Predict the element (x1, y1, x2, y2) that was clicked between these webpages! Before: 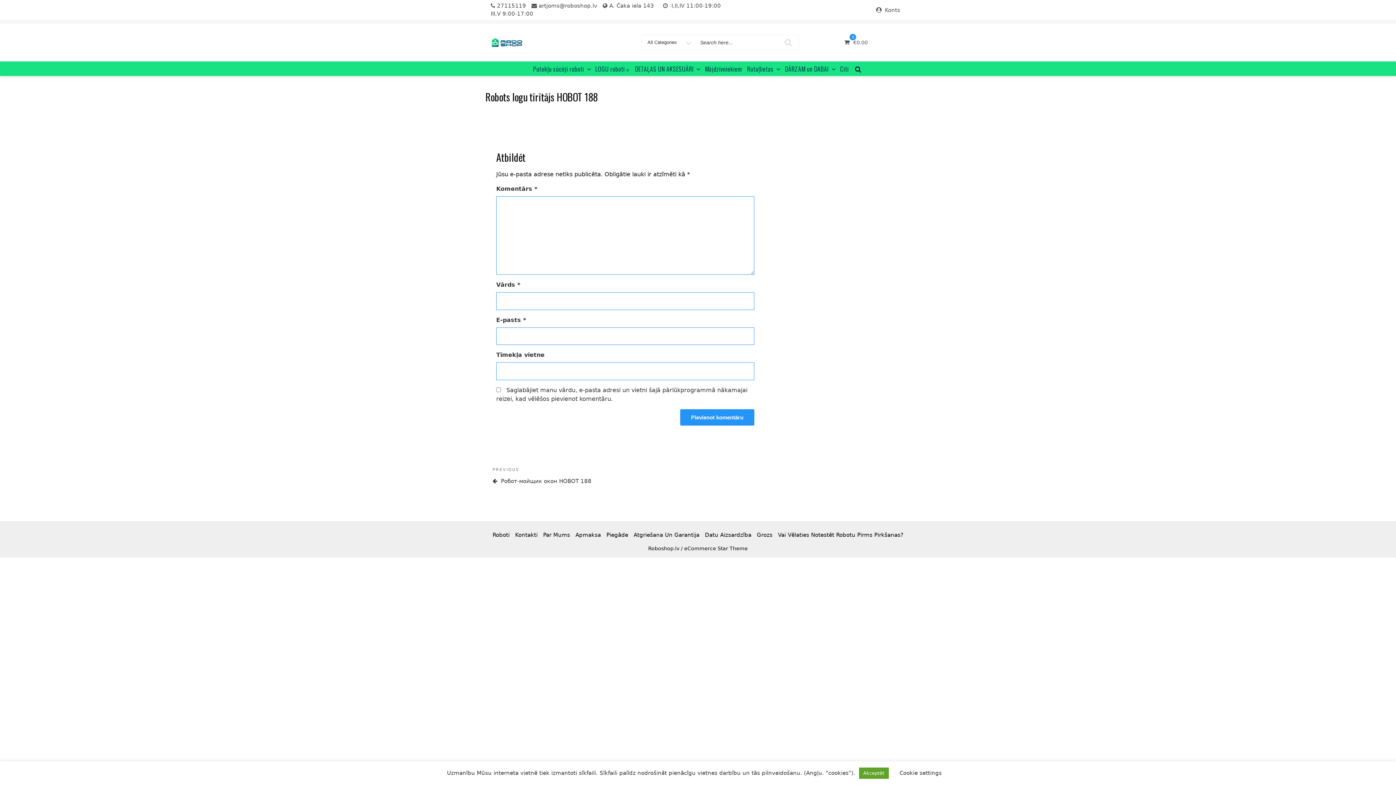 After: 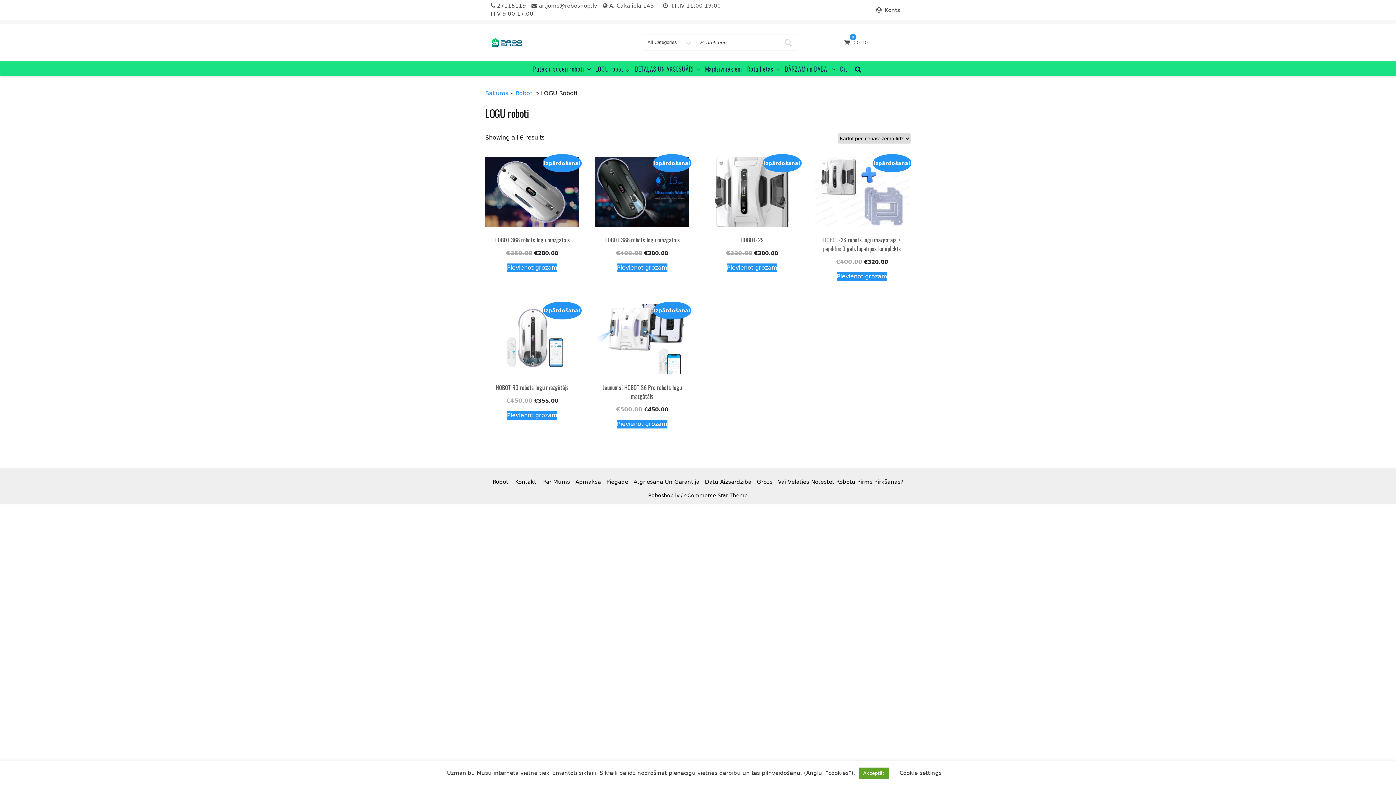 Action: bbox: (593, 61, 631, 76) label: LOGU roboti ⬦